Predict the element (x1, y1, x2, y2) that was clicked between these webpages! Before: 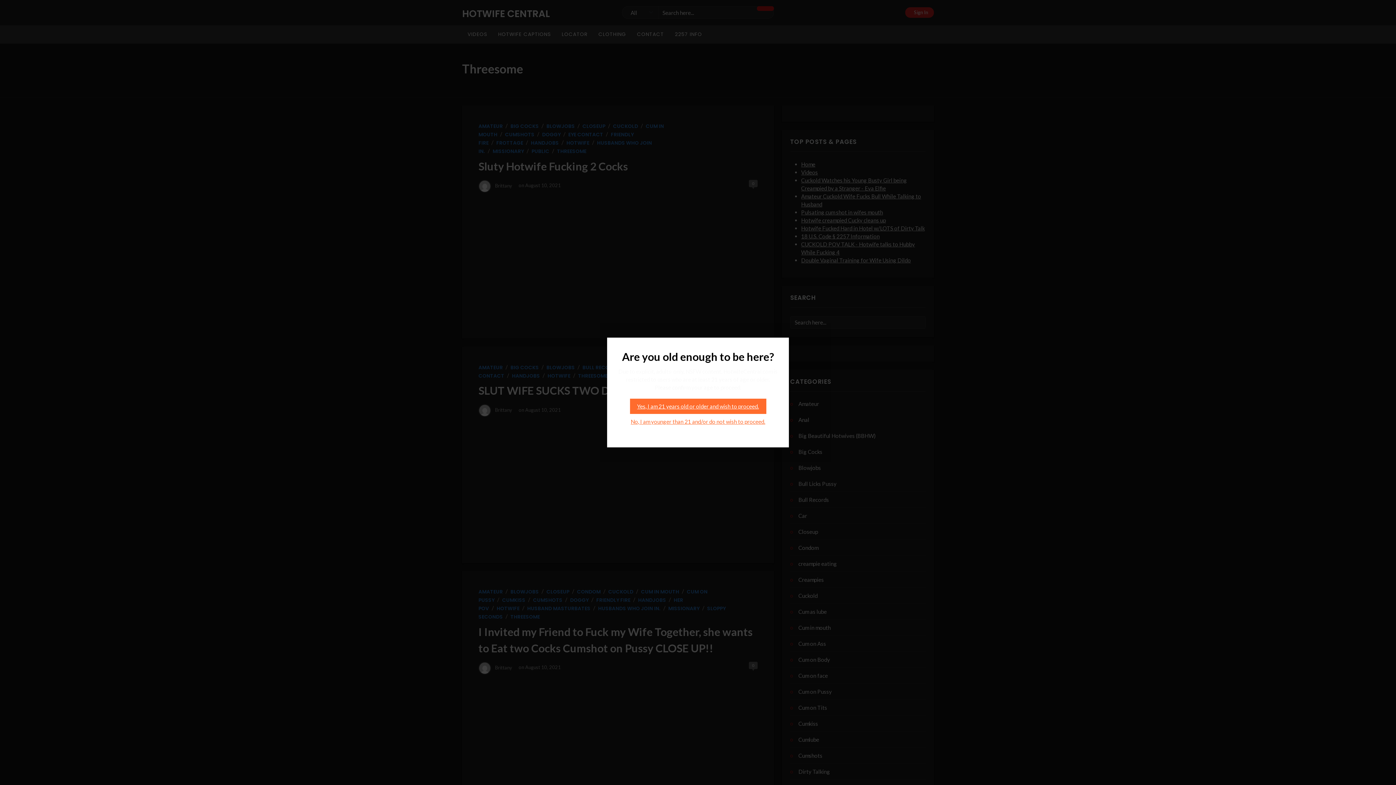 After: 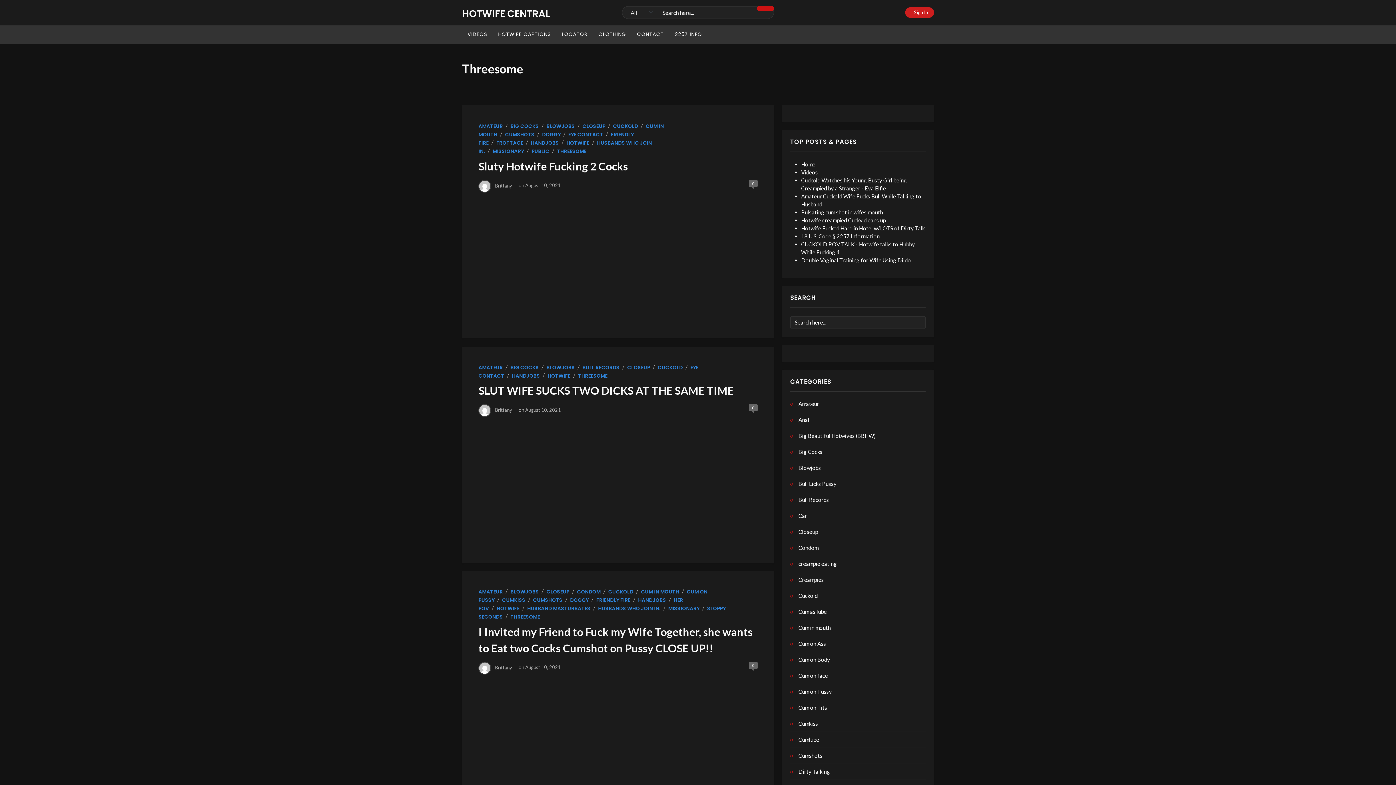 Action: label: Yes, I am 21 years old or older and wish to proceed. bbox: (630, 399, 766, 414)